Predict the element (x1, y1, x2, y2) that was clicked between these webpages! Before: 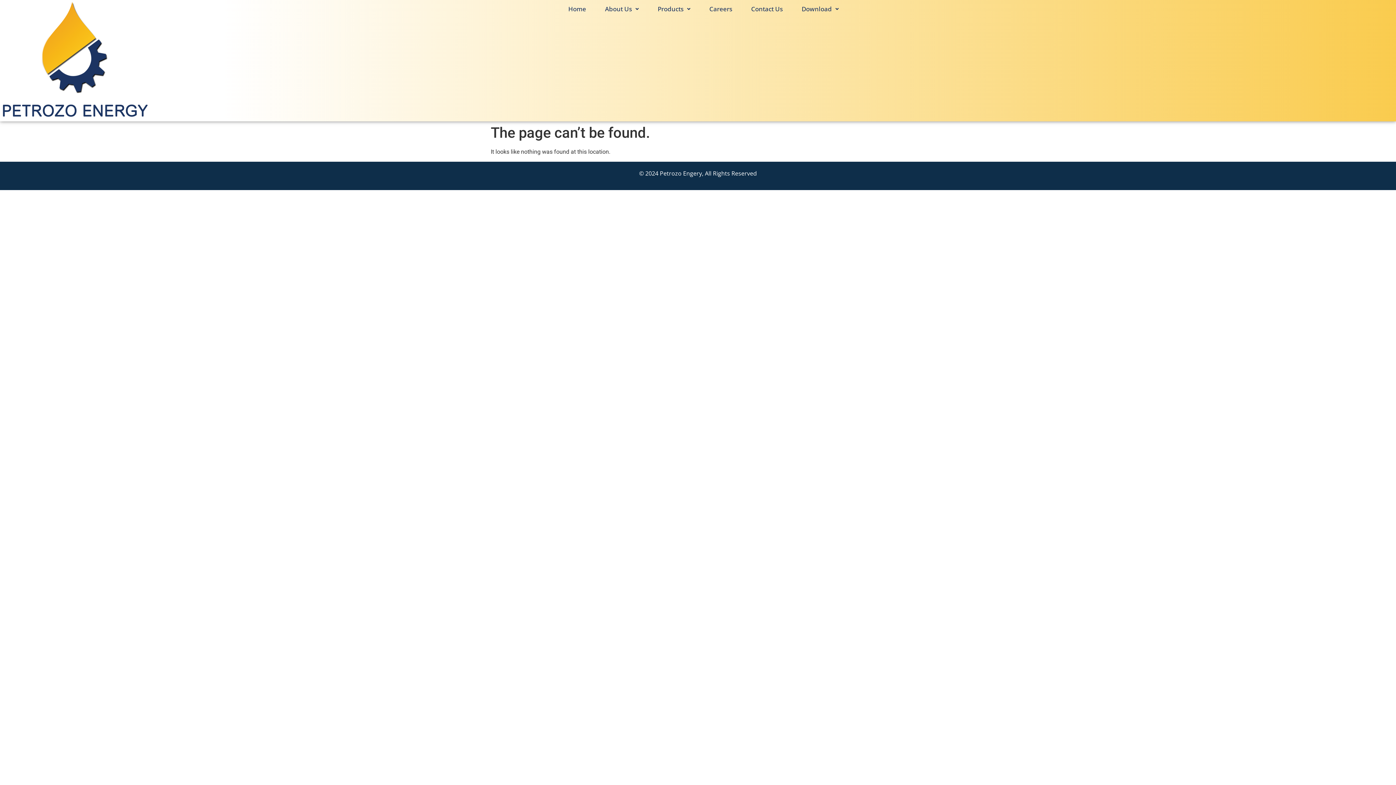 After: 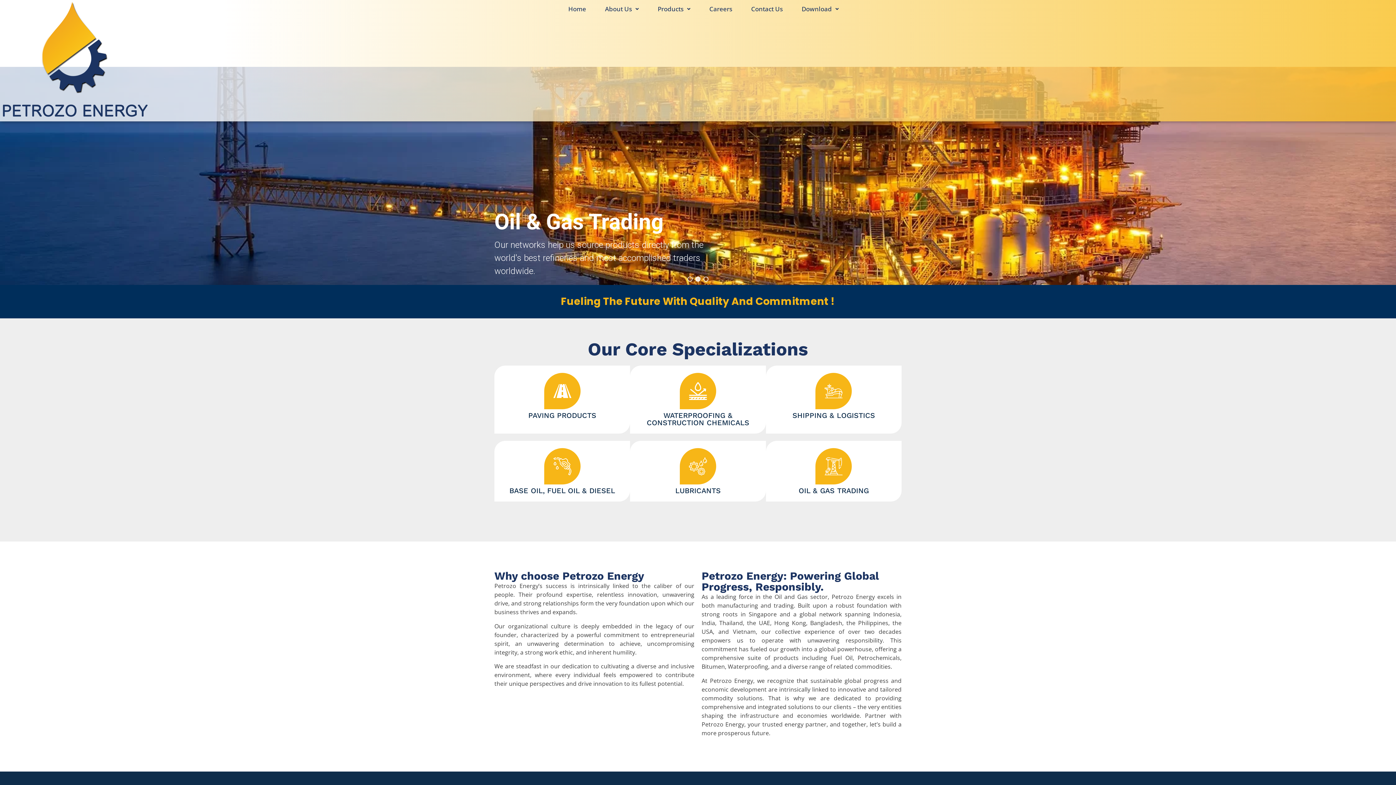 Action: bbox: (562, 3, 591, 14) label: Home